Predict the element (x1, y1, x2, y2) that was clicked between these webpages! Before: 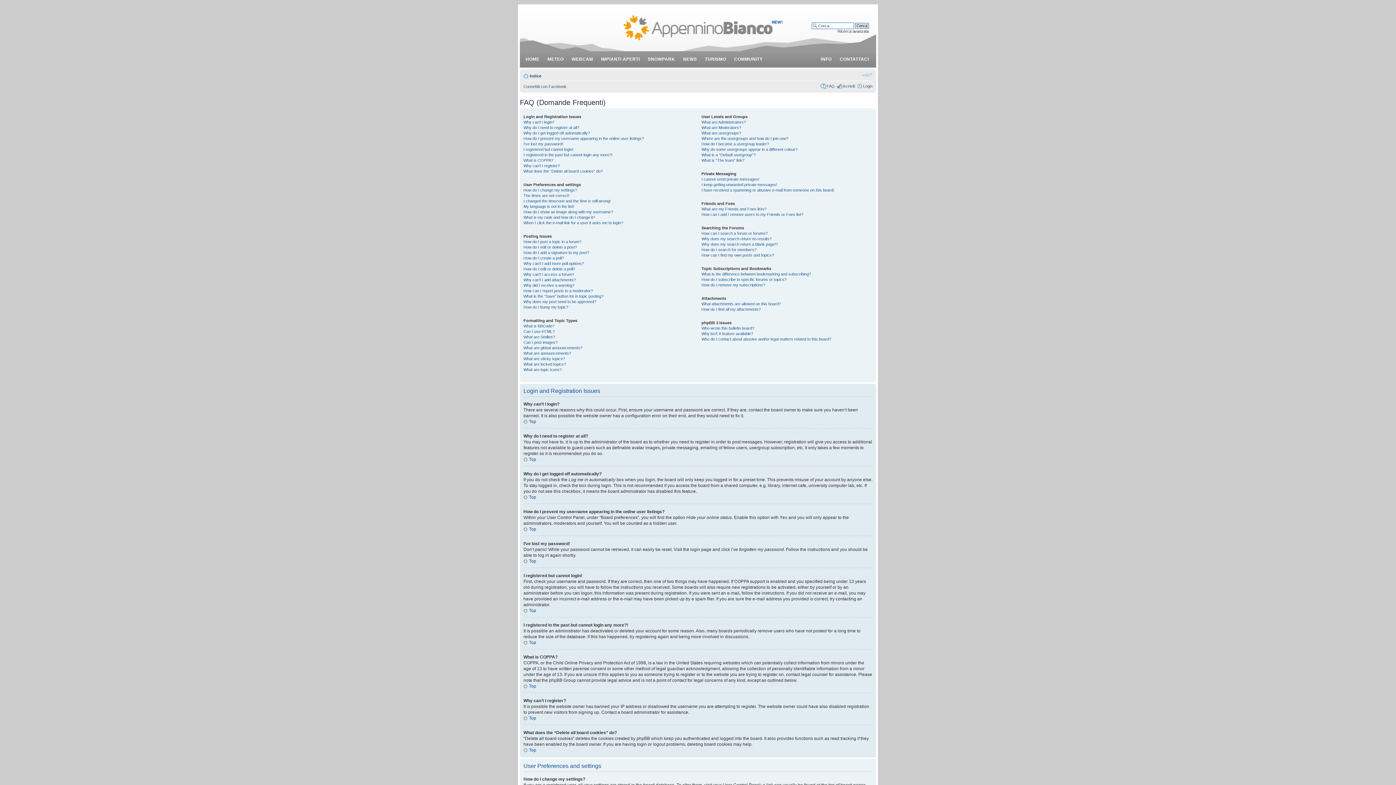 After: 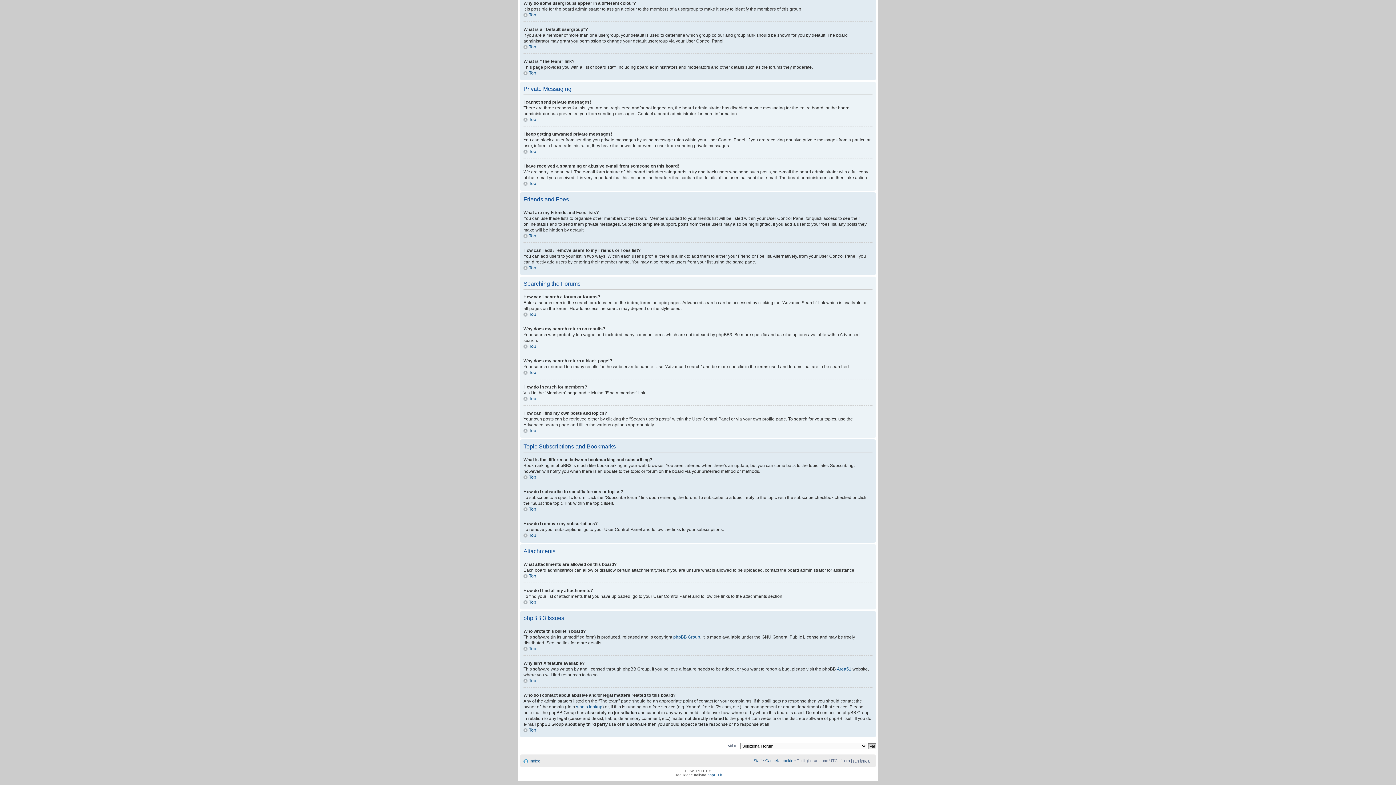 Action: bbox: (701, 272, 811, 276) label: What is the difference between bookmarking and subscribing?